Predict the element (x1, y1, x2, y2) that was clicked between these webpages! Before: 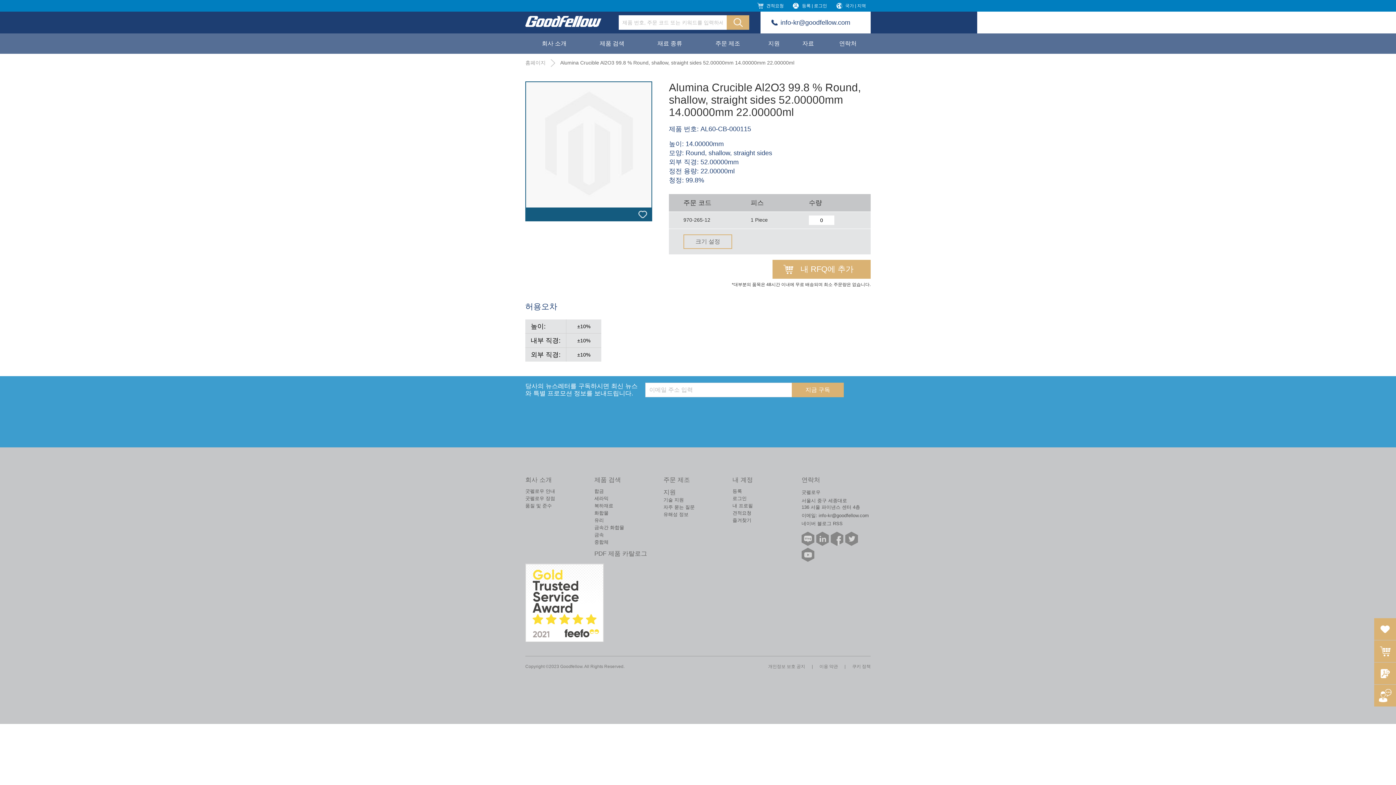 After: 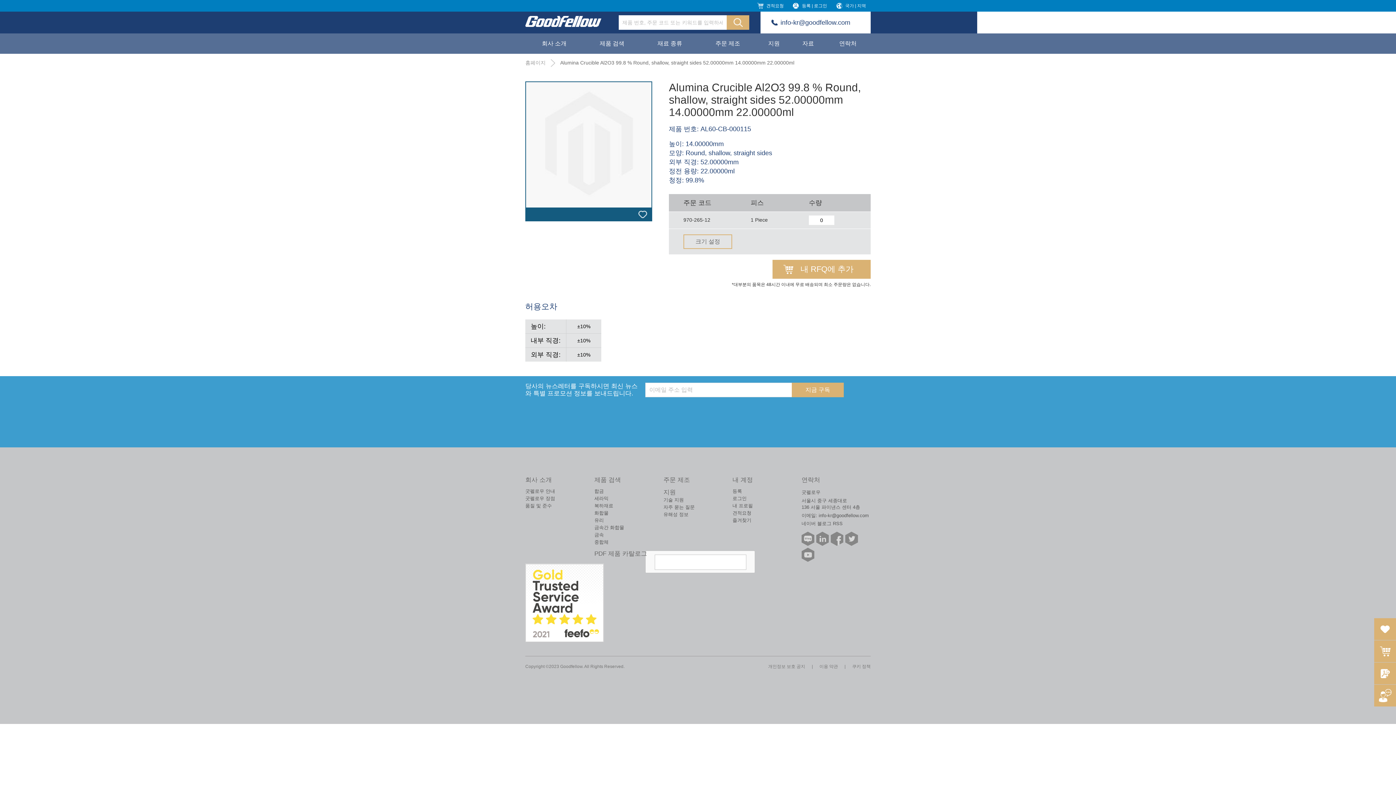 Action: bbox: (1374, 662, 1396, 684) label:  